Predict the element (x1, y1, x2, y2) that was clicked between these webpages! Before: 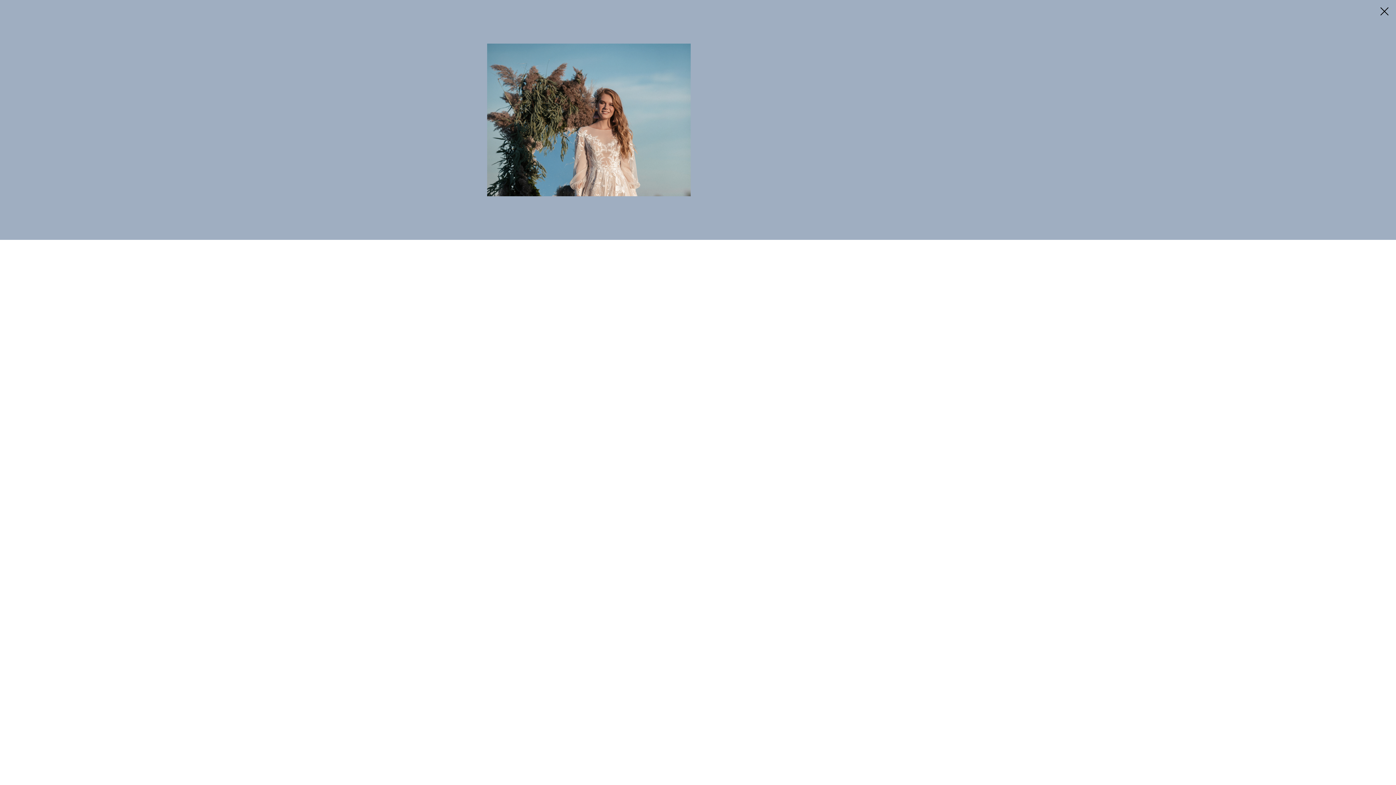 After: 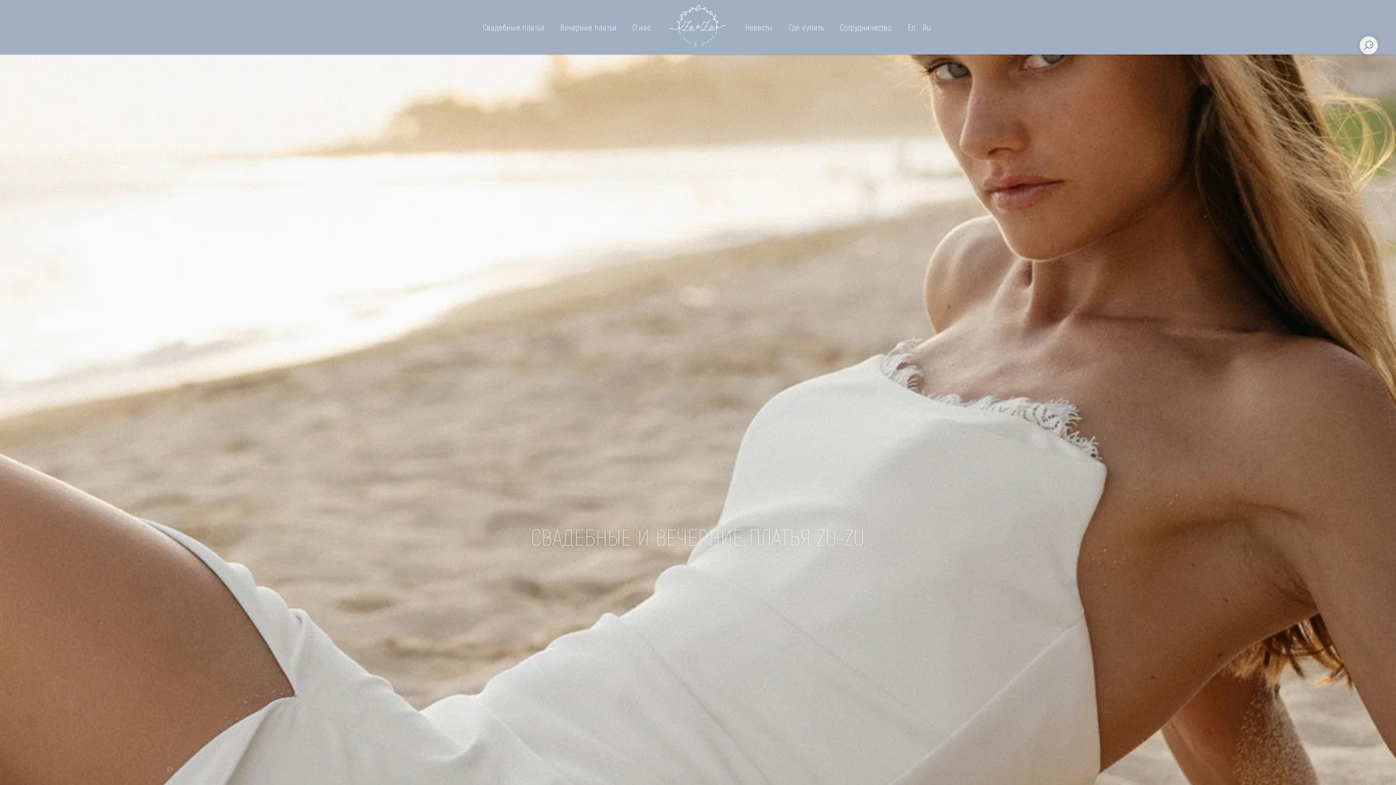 Action: bbox: (1380, 7, 1389, 15)